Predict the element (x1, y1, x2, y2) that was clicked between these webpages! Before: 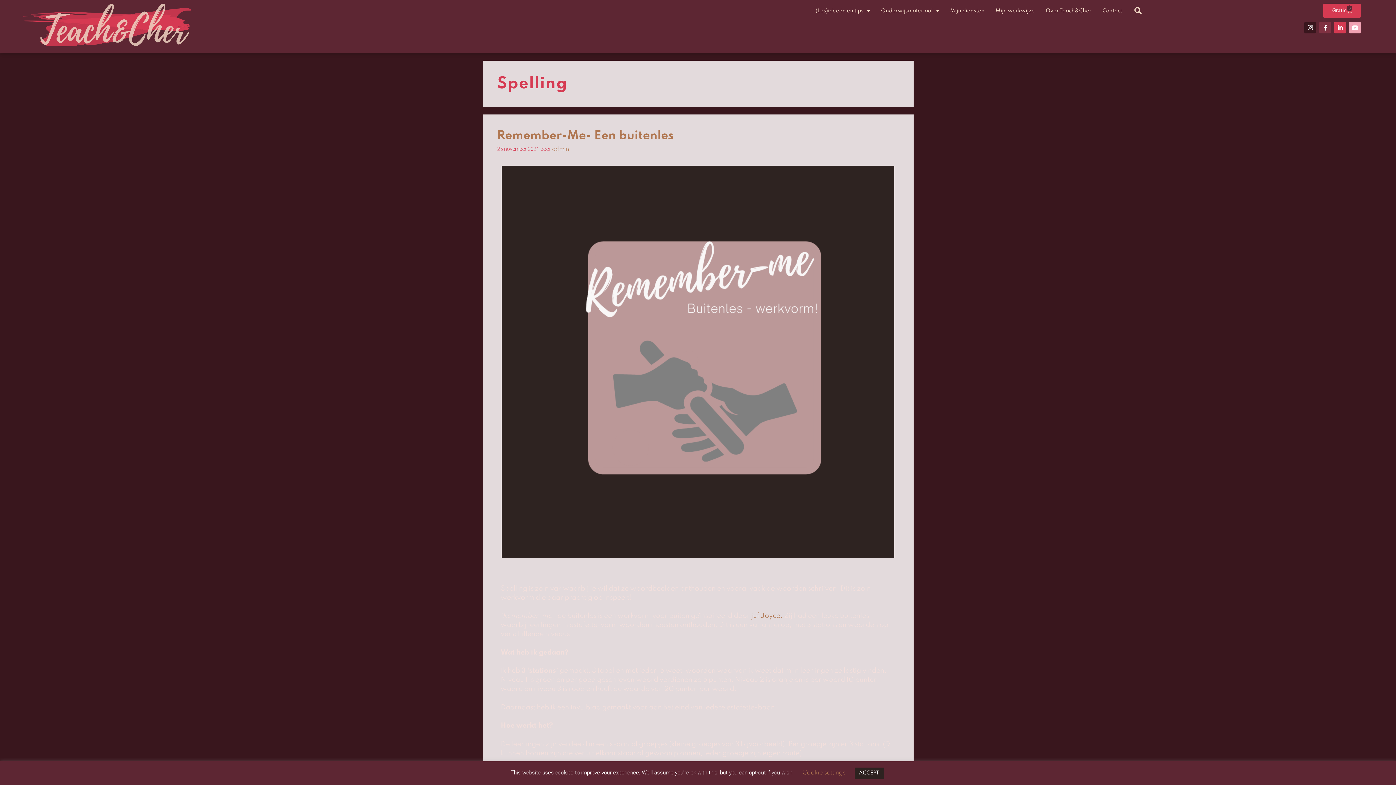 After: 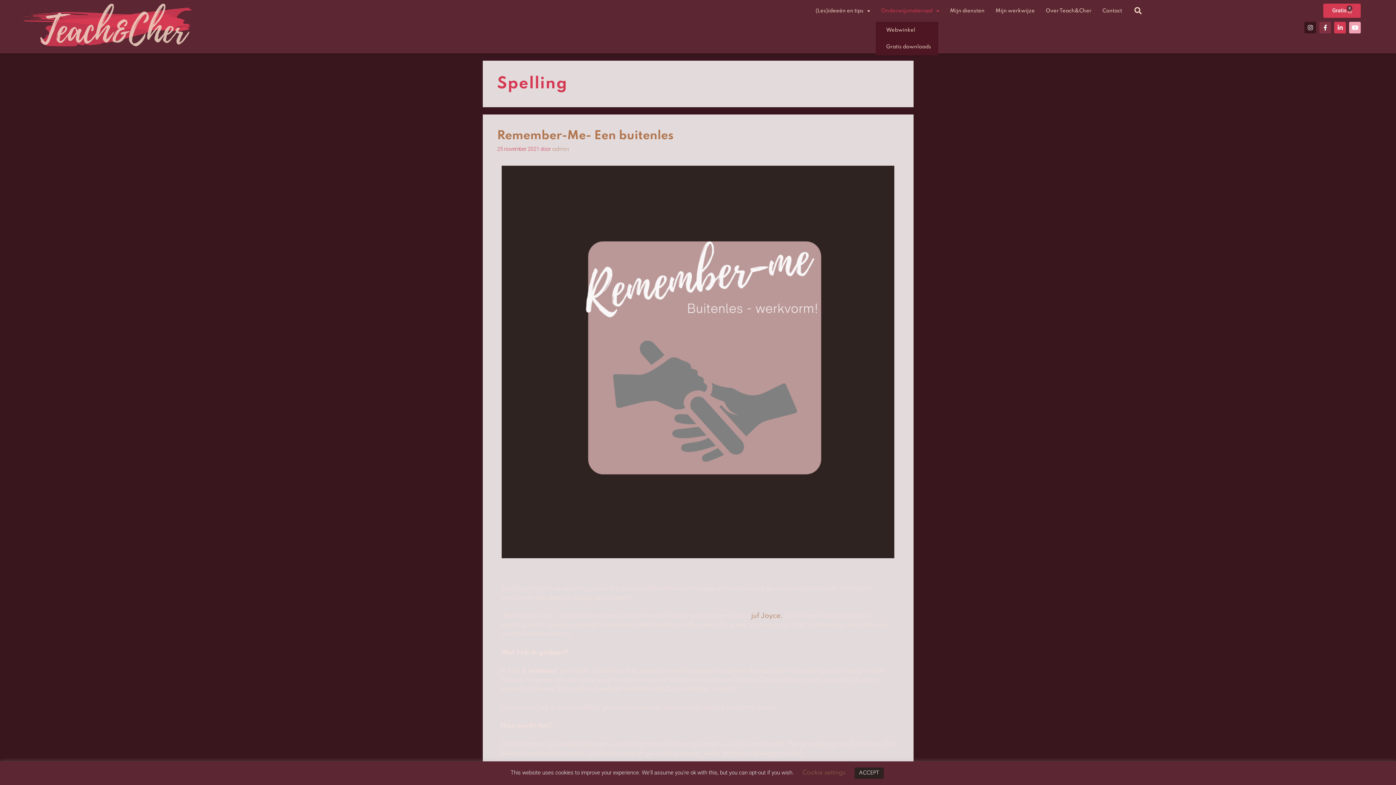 Action: bbox: (876, 0, 944, 21) label: Onderwijsmateriaal